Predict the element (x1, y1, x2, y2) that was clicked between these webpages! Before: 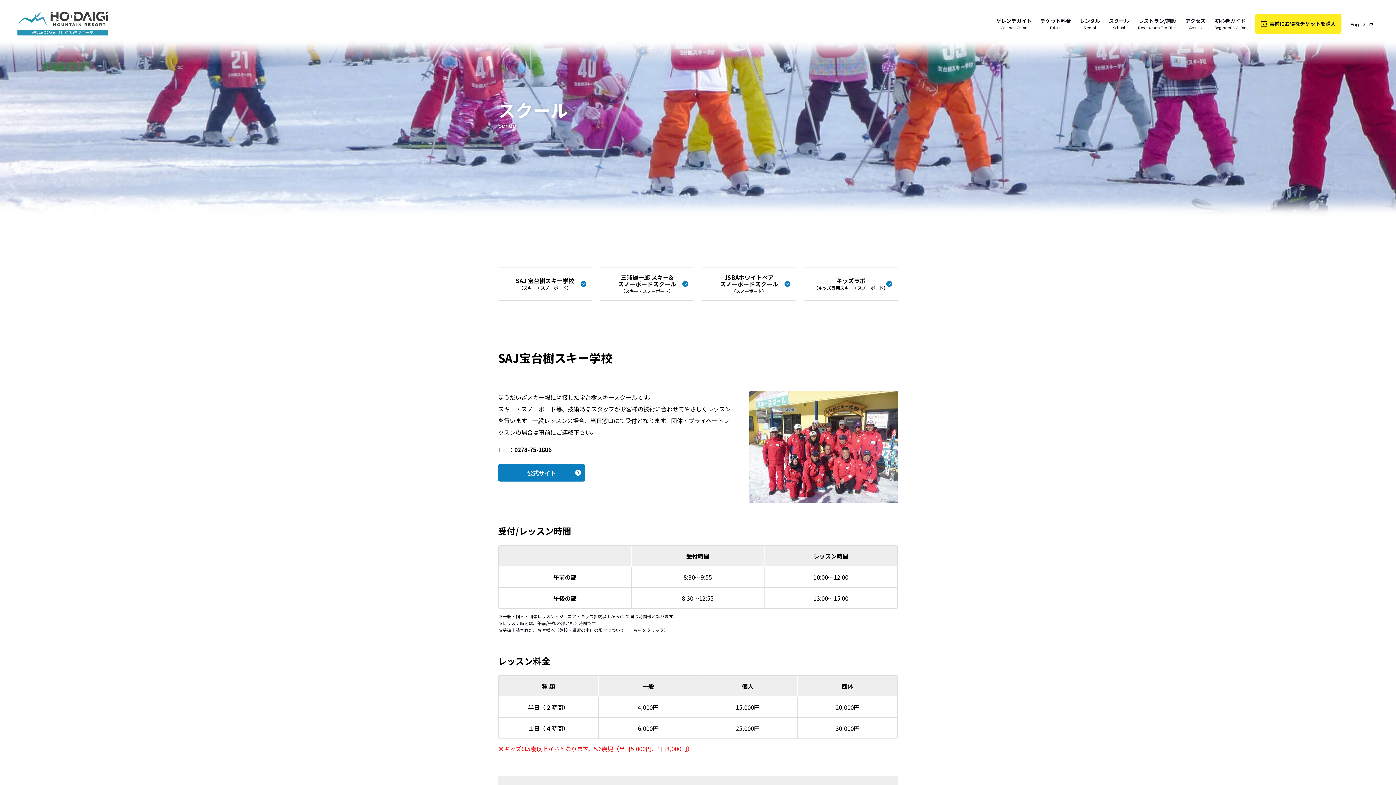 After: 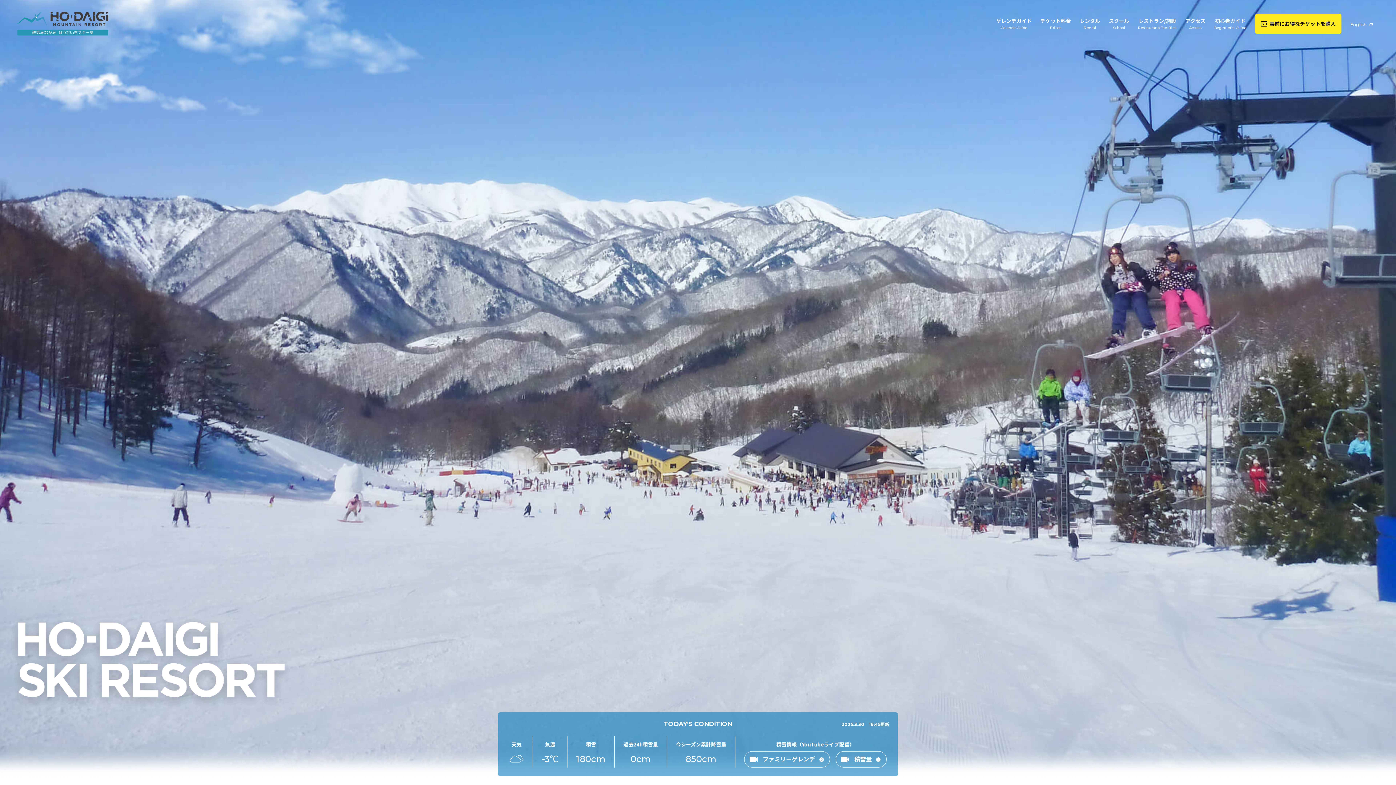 Action: bbox: (17, 11, 108, 35)